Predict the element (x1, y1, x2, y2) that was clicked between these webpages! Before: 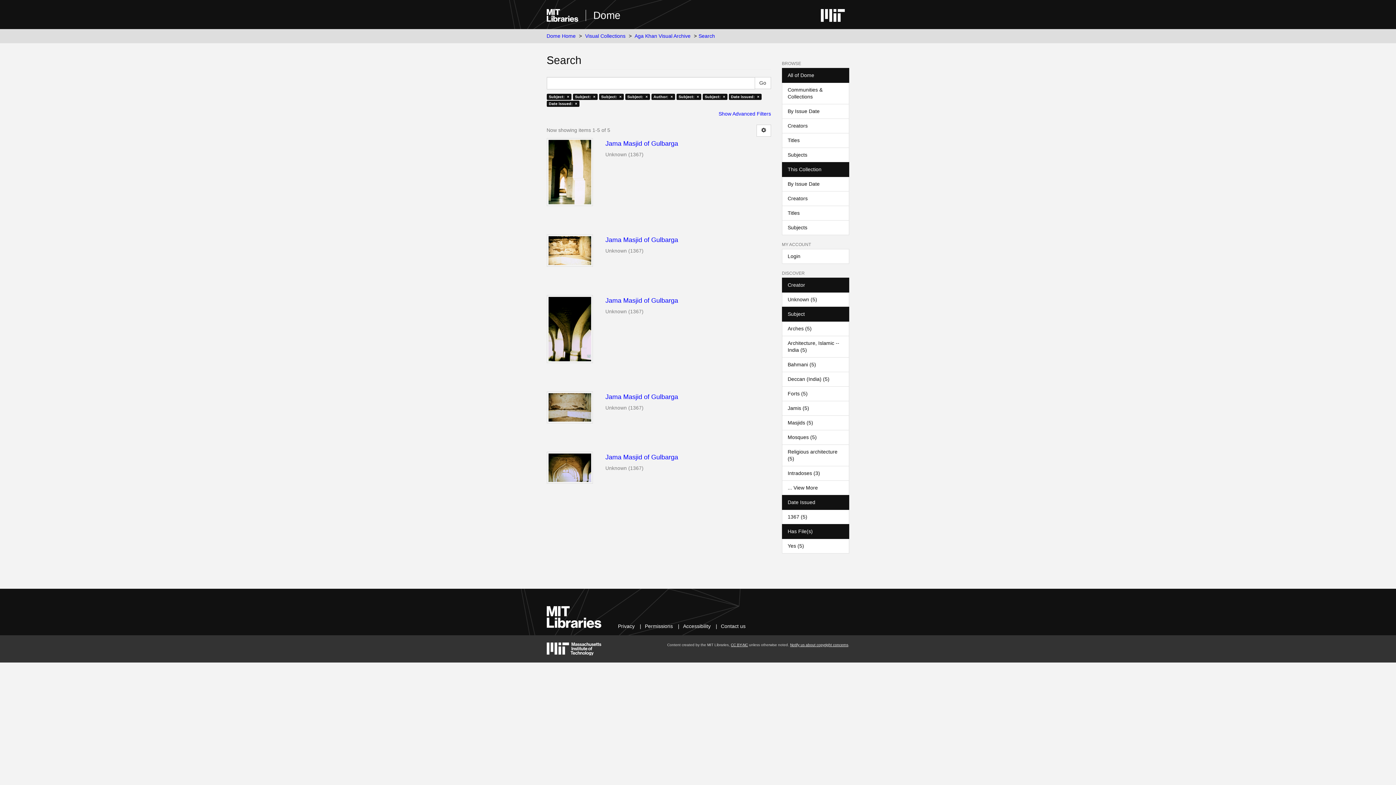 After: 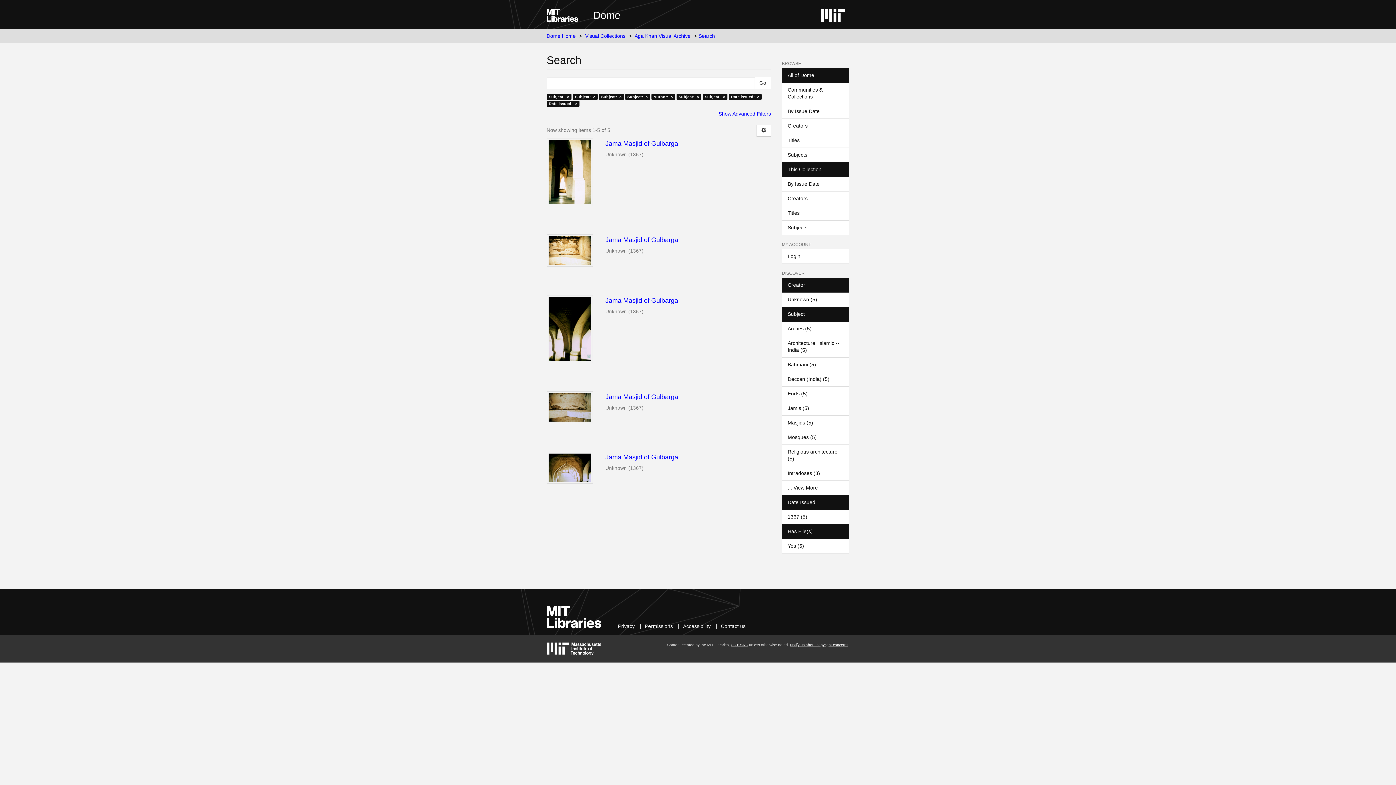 Action: bbox: (782, 495, 849, 510) label: Date Issued